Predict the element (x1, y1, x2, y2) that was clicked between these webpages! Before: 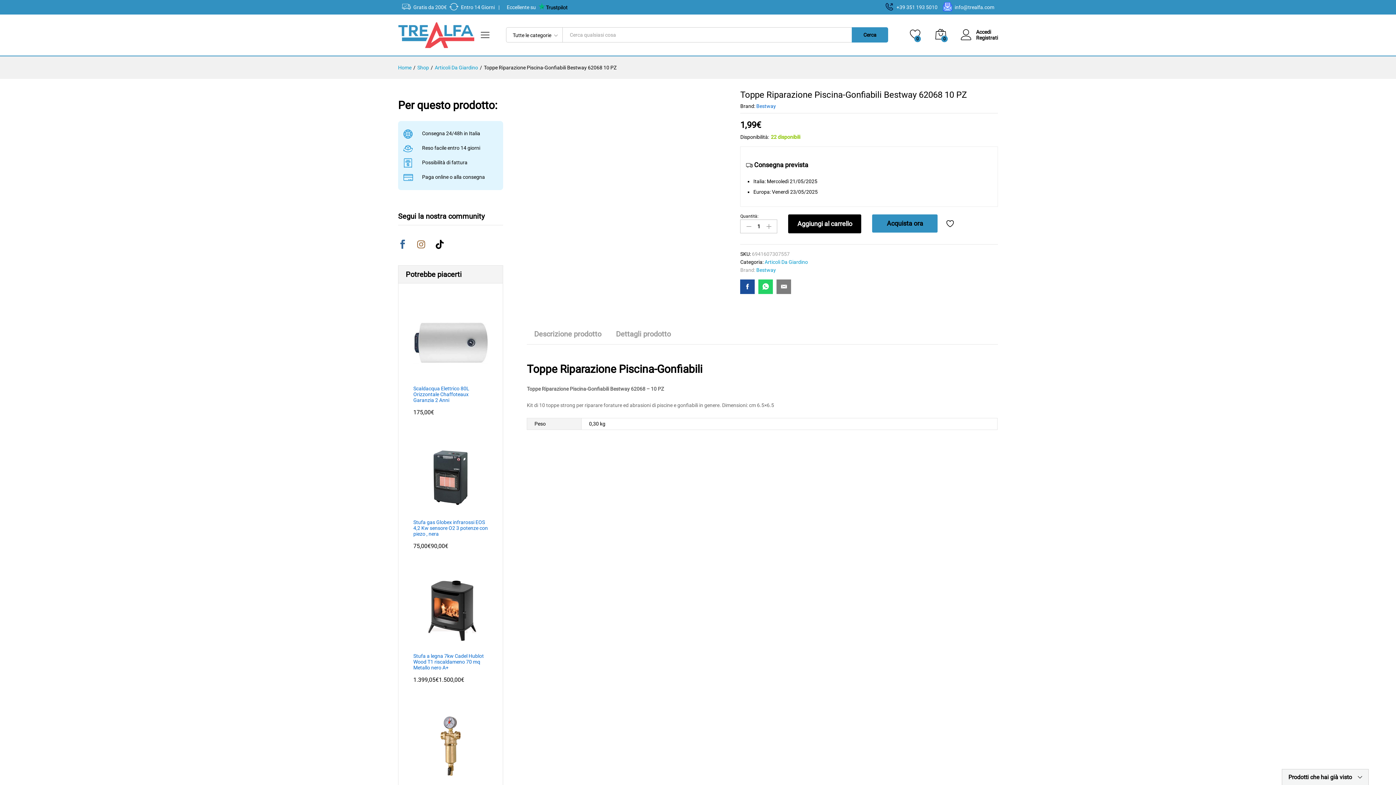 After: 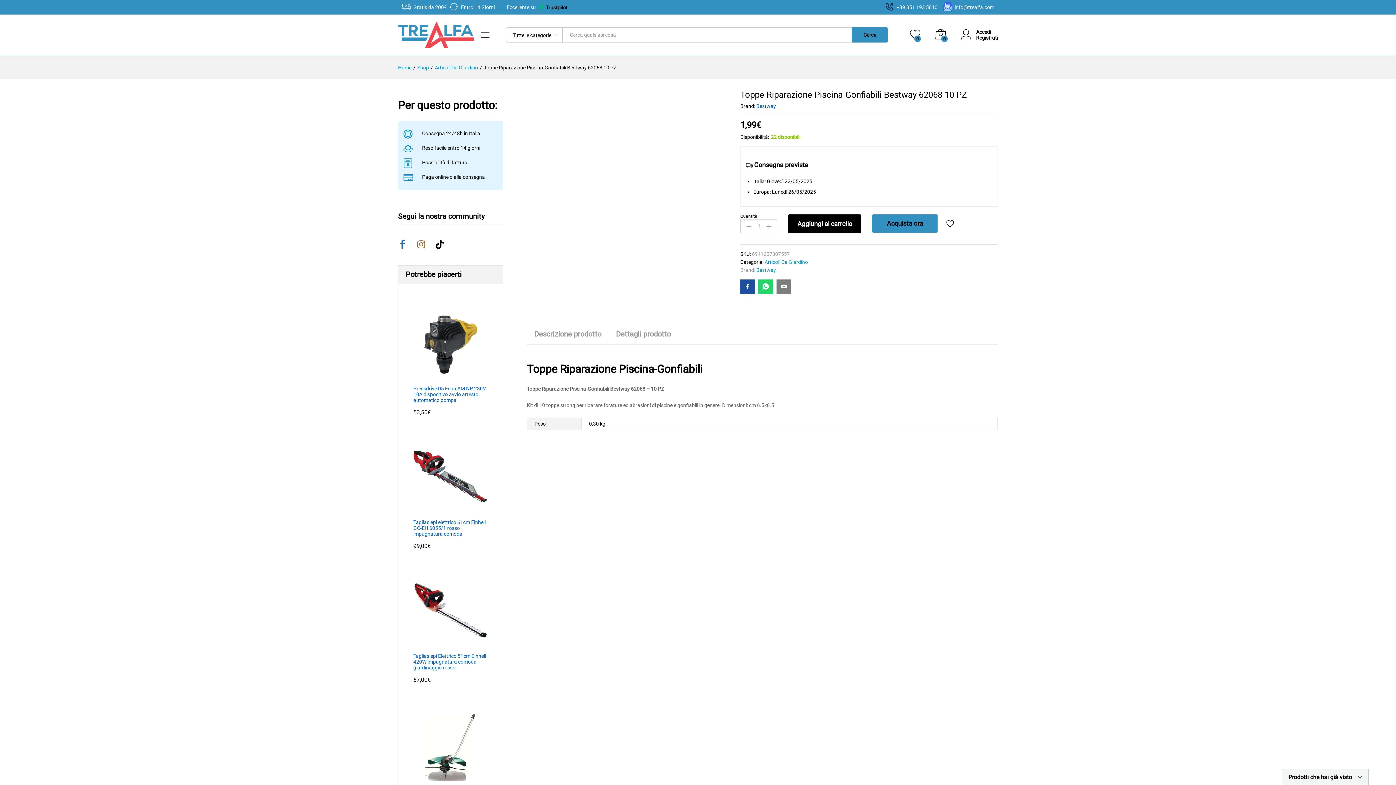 Action: bbox: (945, 217, 957, 230)